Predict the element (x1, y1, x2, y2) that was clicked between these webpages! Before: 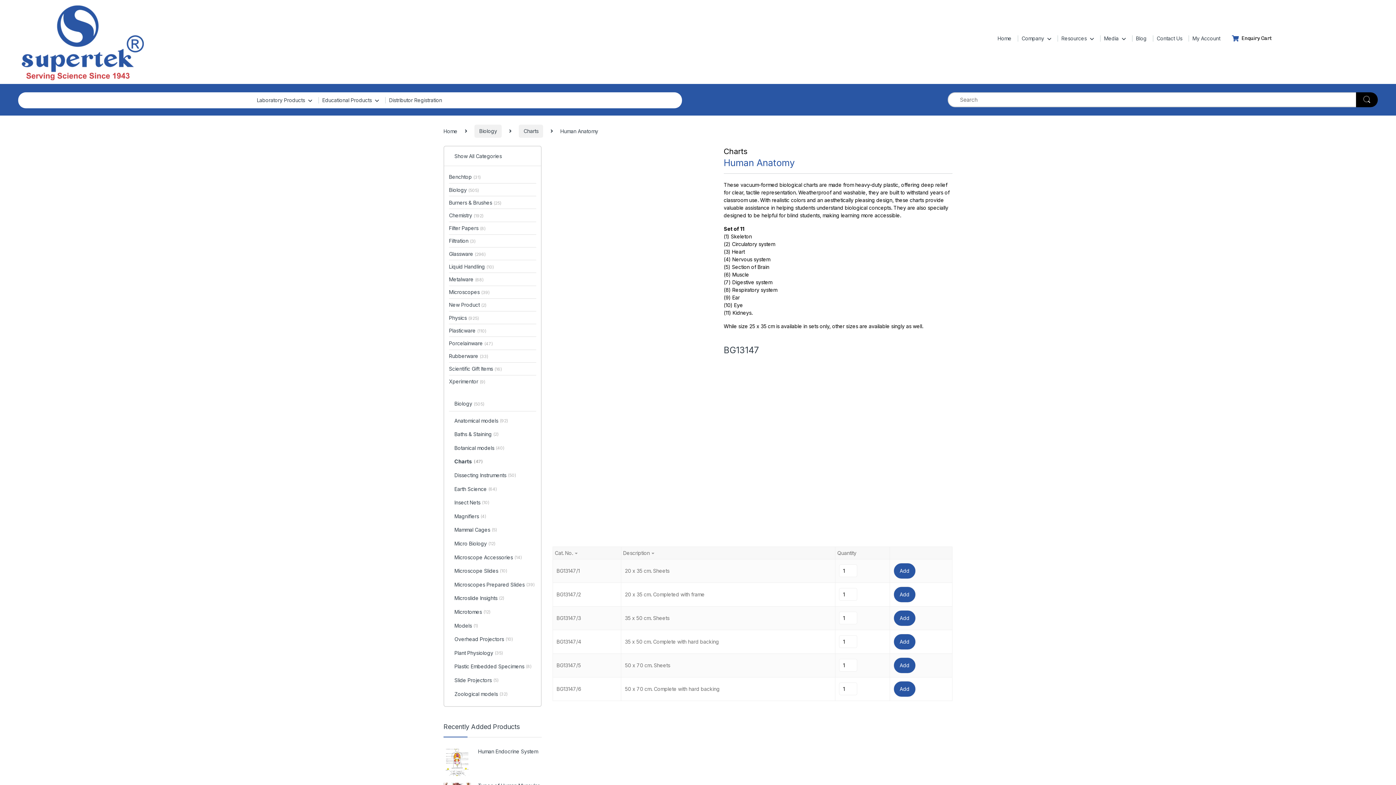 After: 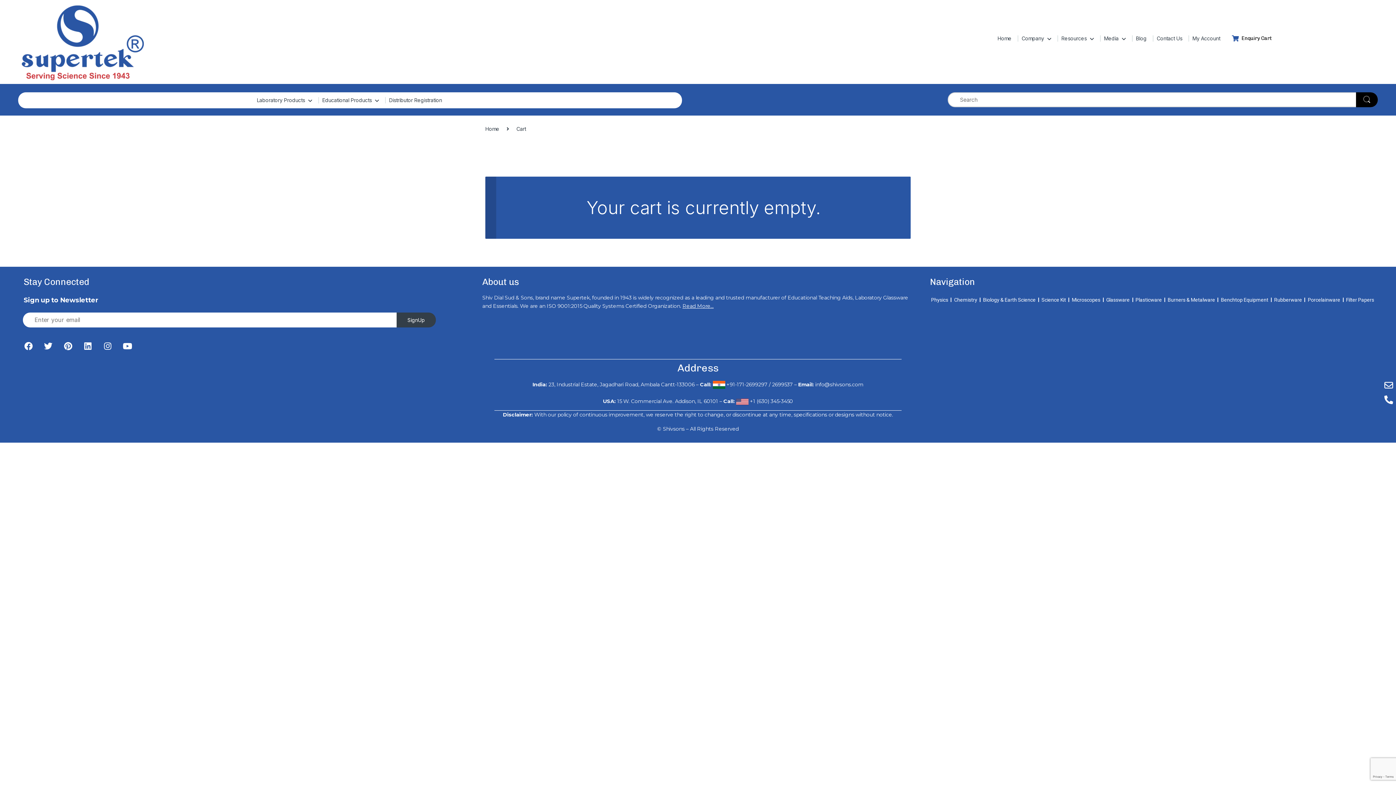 Action: label: Enquiry Cart bbox: (1232, 34, 1272, 42)